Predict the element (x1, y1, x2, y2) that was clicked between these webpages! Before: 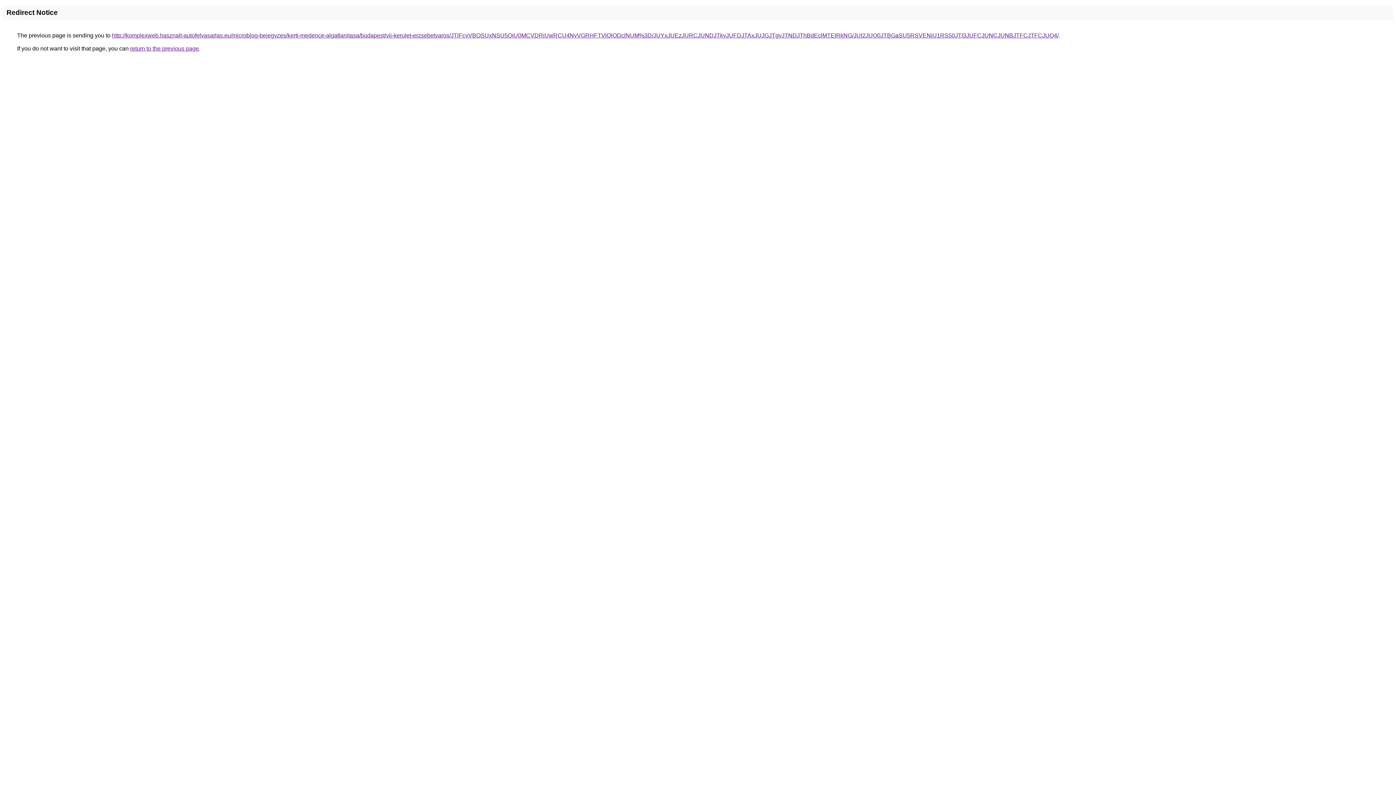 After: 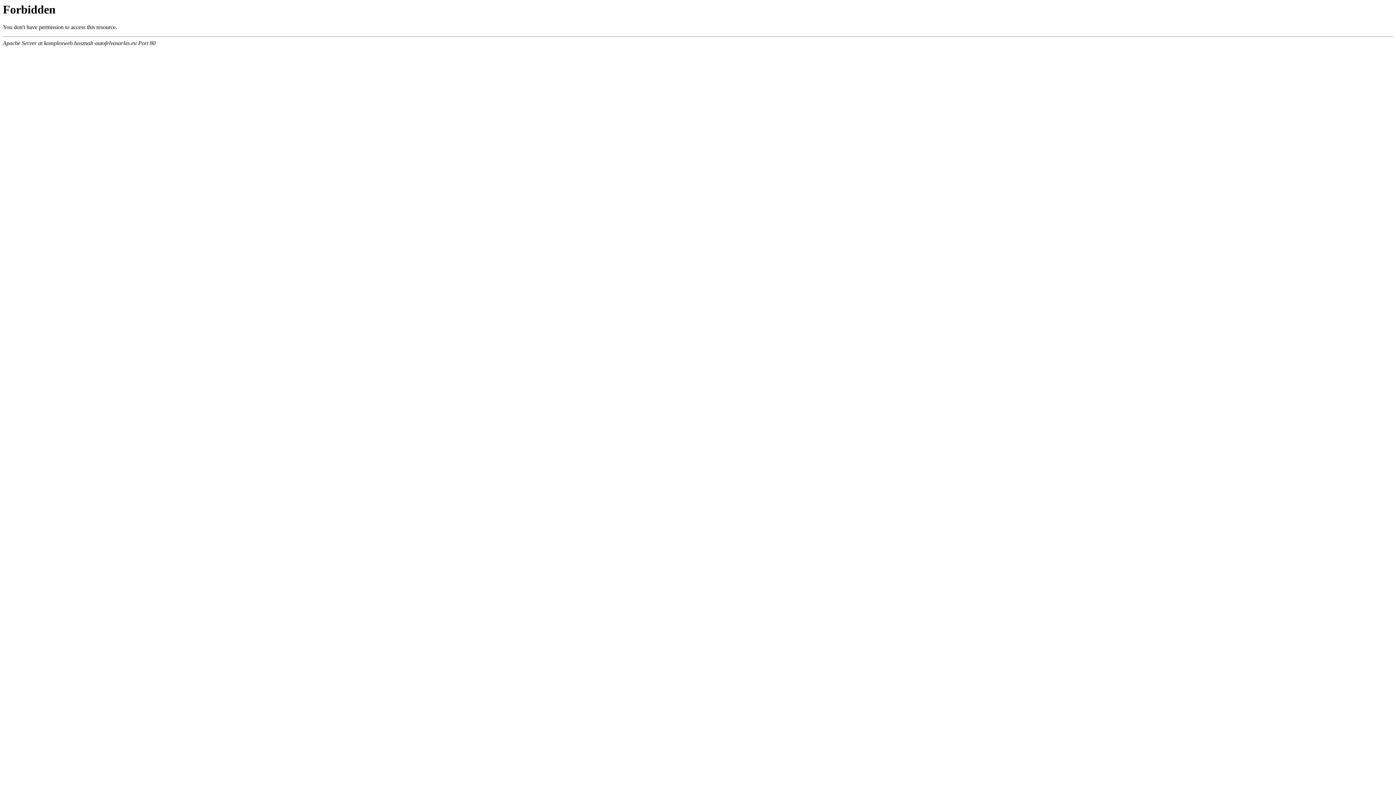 Action: label: http://komplexweb.hasznalt-autofelvasarlas.eu/microblog-bejegyzes/kerti-medence-algatlanitasa/budapest/vii-kerulet-erzsebetvaros/JTlFcyVBOSUxNSU5QiU0MCVDRiUwRCU4NyVGRHFTVlQlODclNUM%3D/JUYxJUEzJURCJUNDJTkyJUFDJTAxJUJGJTgyJTNDJThBdEclMTElRkNG/JUI2JUQ0JTBGaSU5RSVENiU1RS50JTI3JUFCJUNCJUNBJTFCJTFCJUQ4/ bbox: (112, 32, 1058, 38)